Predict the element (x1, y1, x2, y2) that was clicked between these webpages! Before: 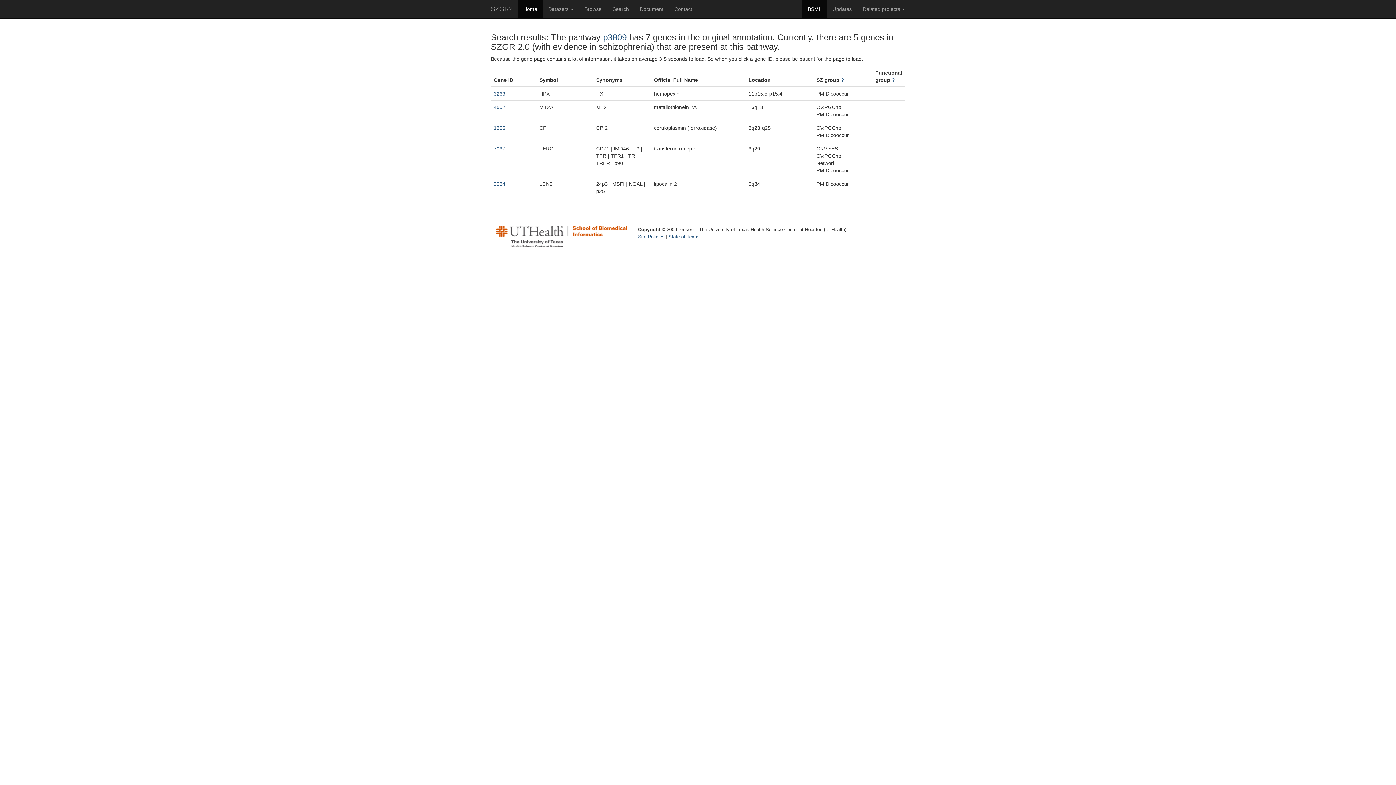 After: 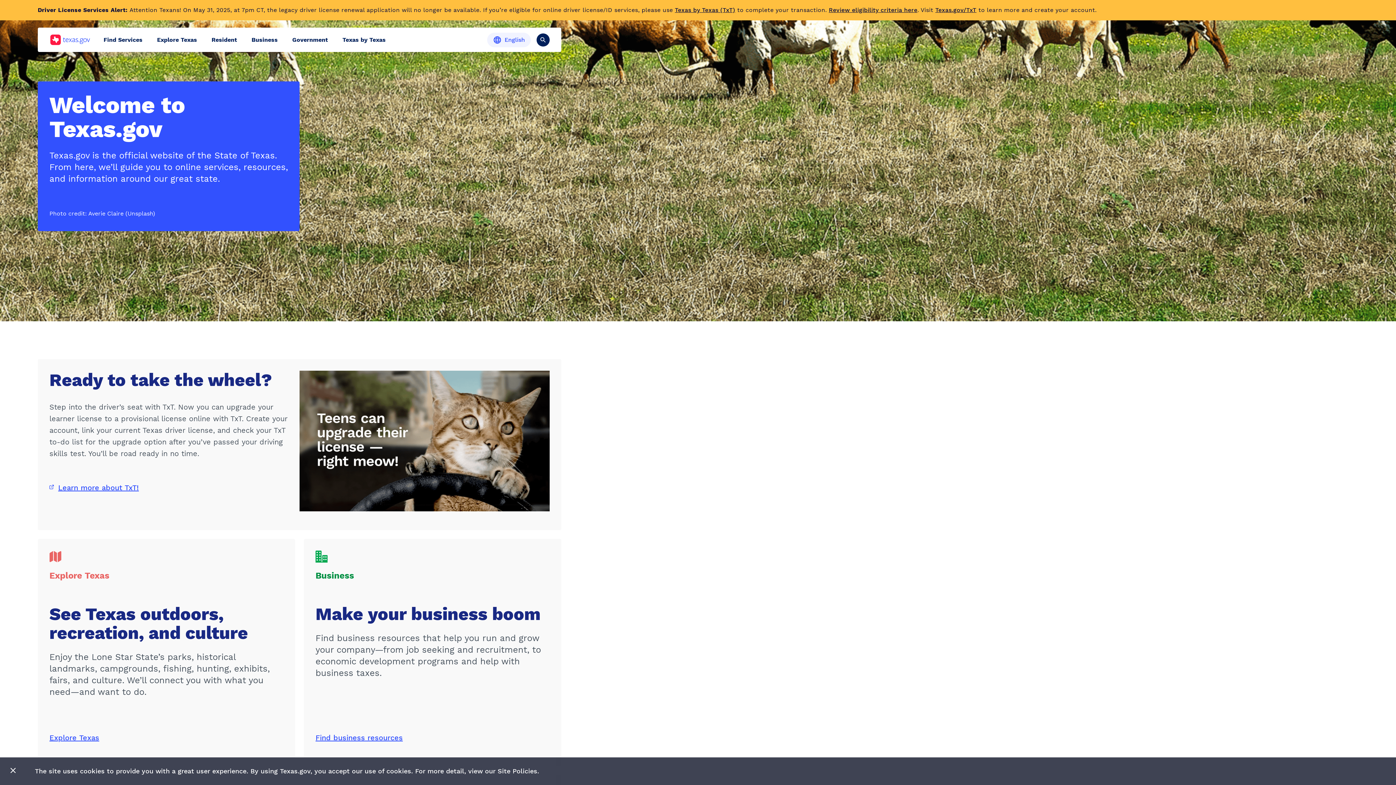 Action: bbox: (668, 233, 699, 239) label: State of Texas